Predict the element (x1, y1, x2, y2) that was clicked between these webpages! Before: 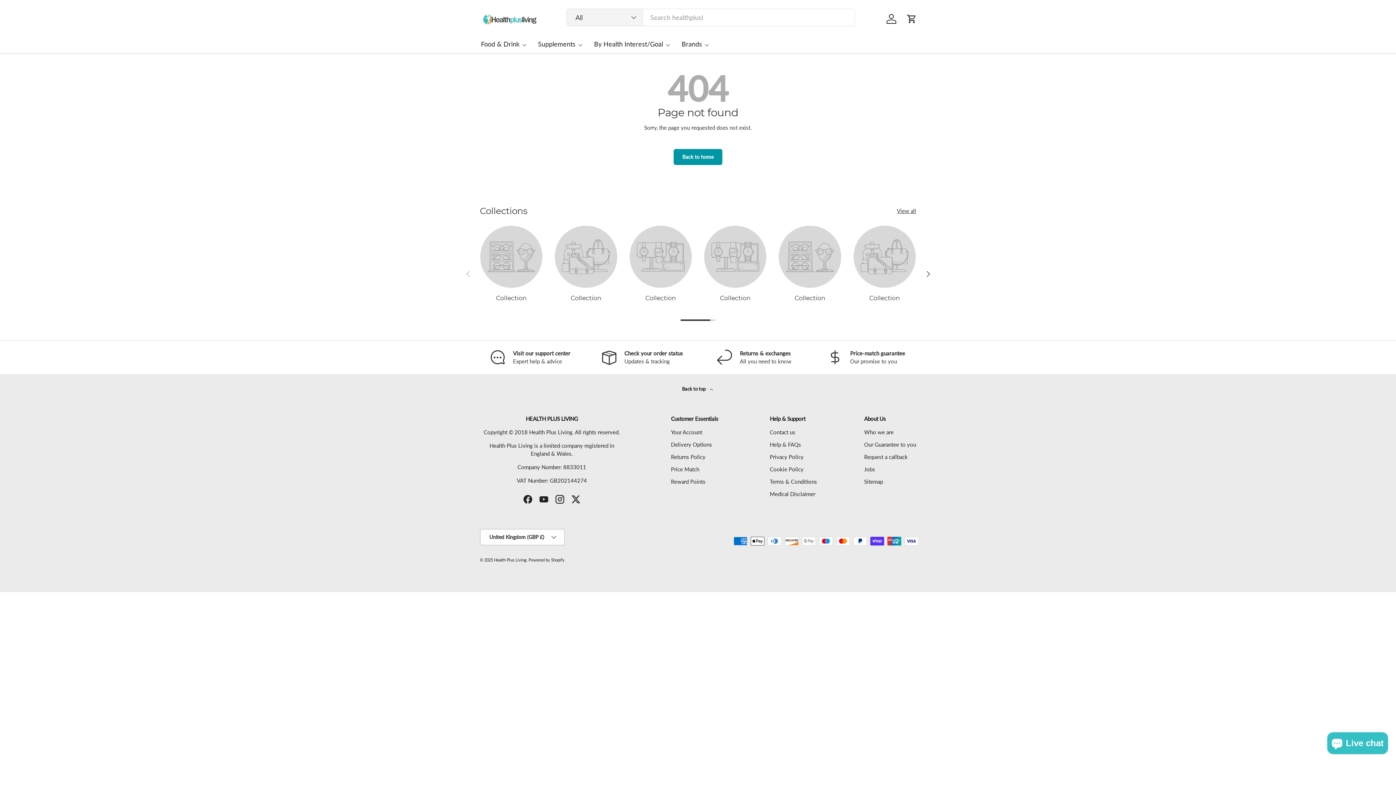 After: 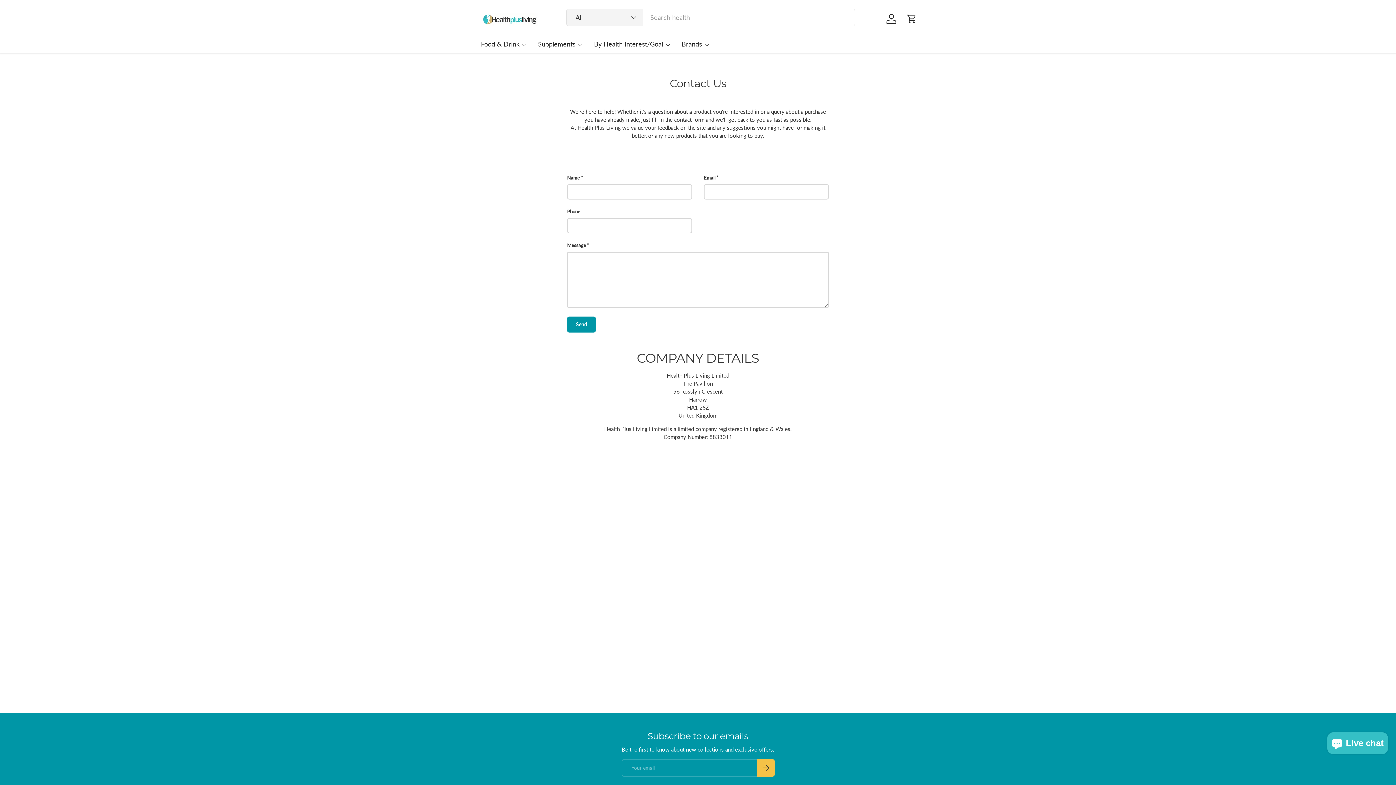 Action: bbox: (769, 429, 795, 435) label: Contact us